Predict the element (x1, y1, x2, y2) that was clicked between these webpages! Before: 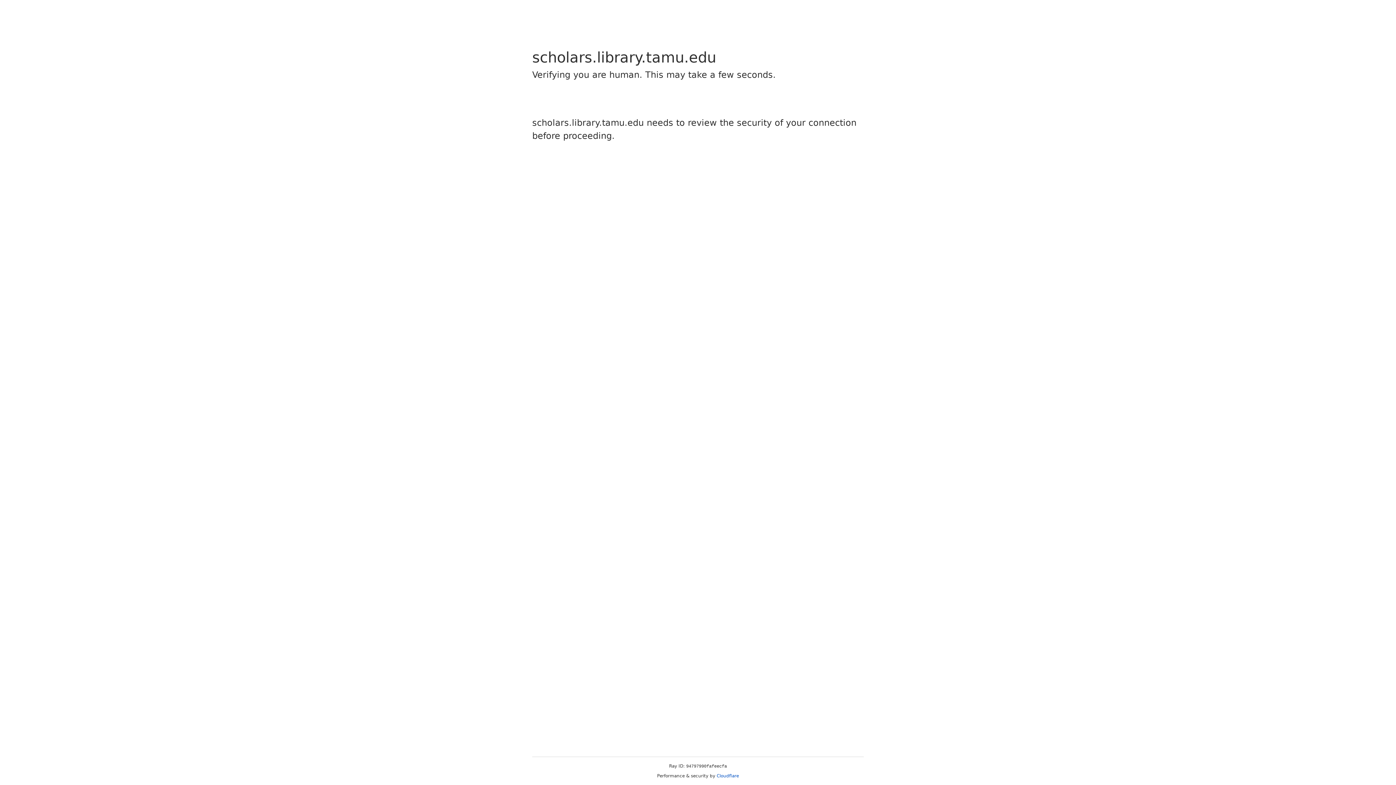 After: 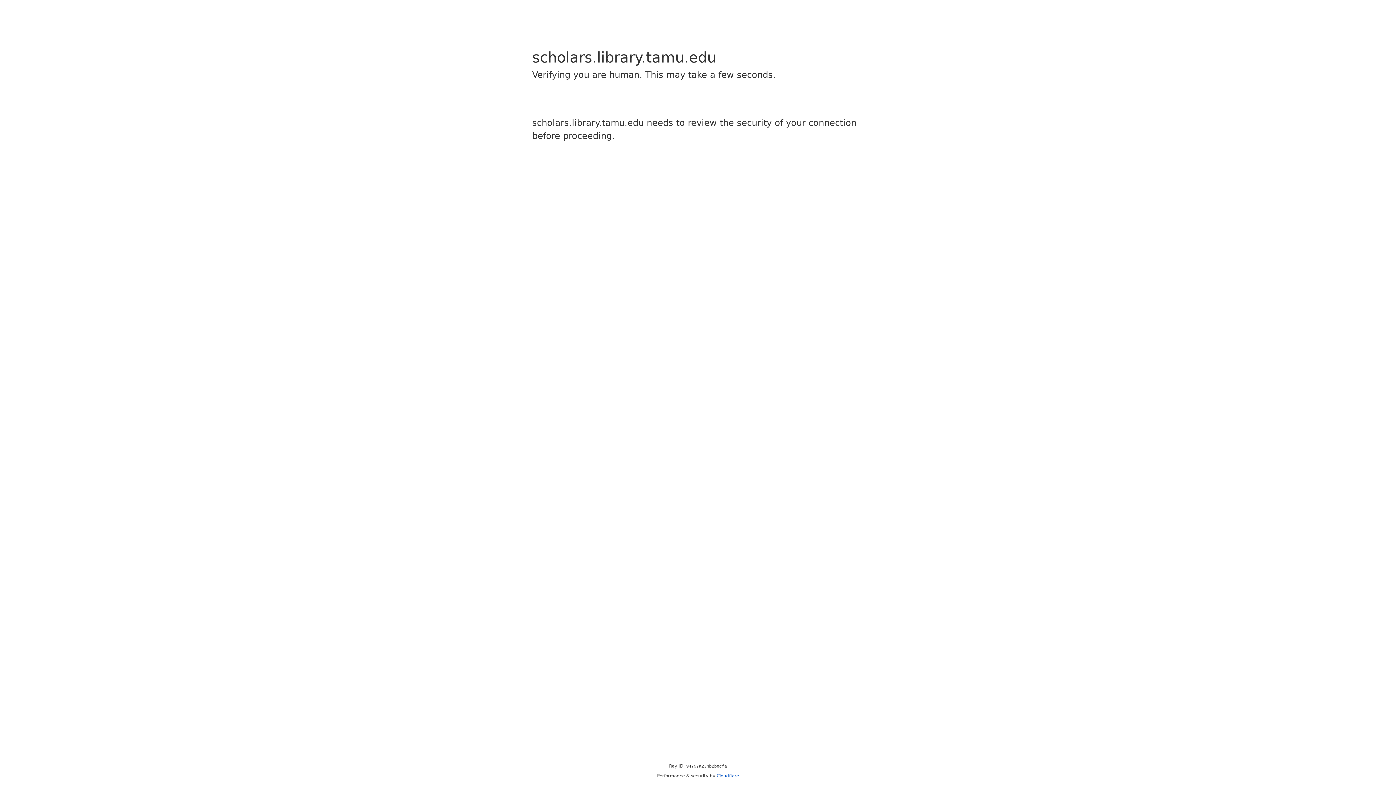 Action: bbox: (716, 773, 739, 778) label: Cloudflare